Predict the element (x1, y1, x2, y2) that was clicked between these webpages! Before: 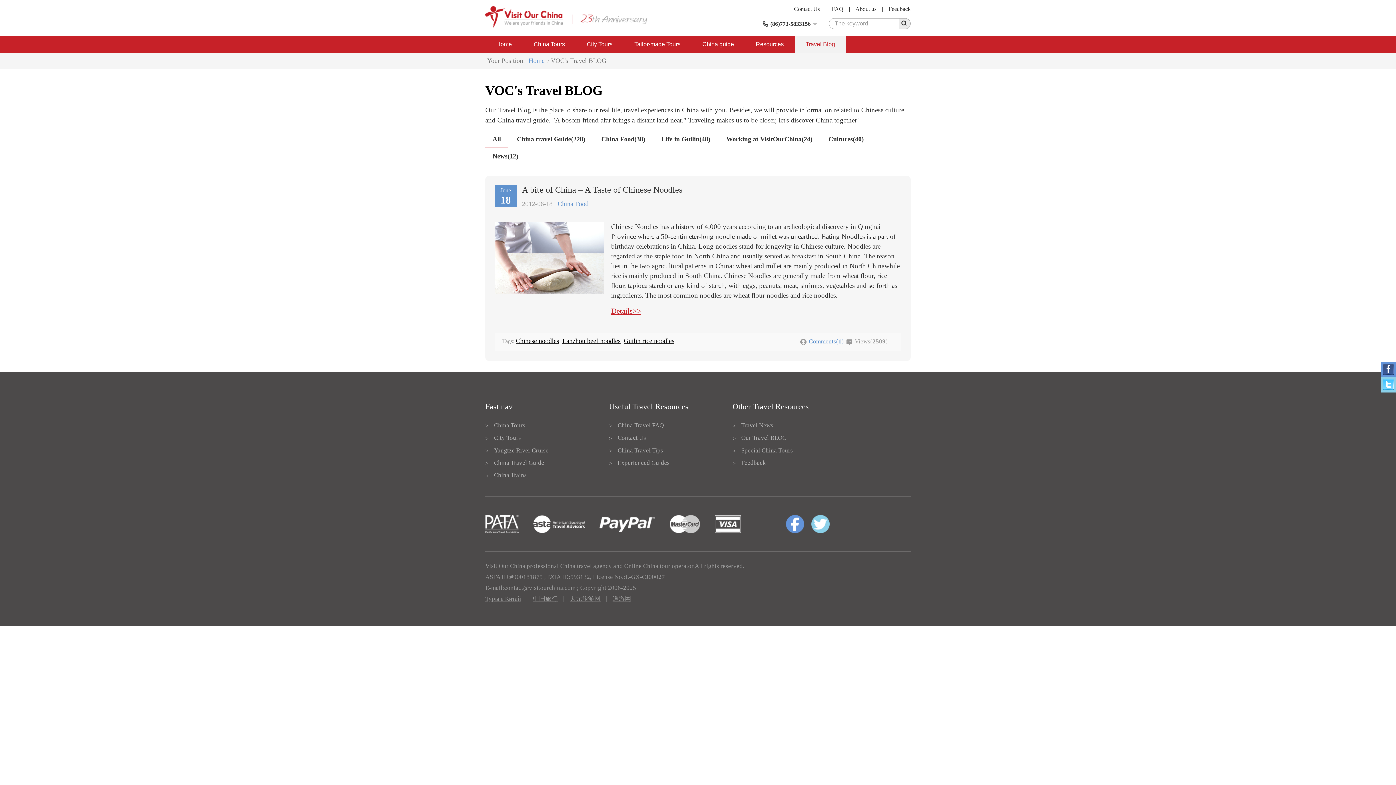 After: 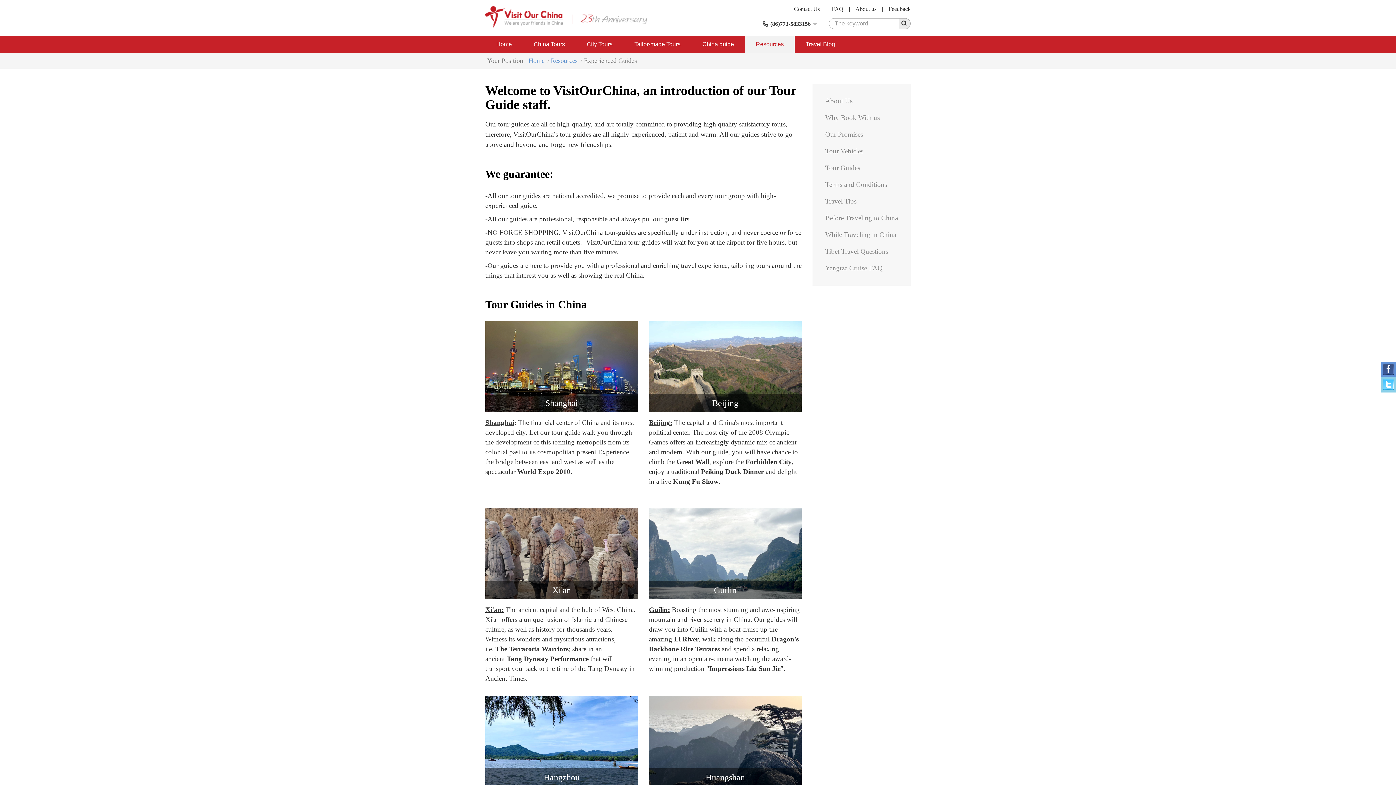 Action: bbox: (617, 459, 669, 466) label: Experienced Guides